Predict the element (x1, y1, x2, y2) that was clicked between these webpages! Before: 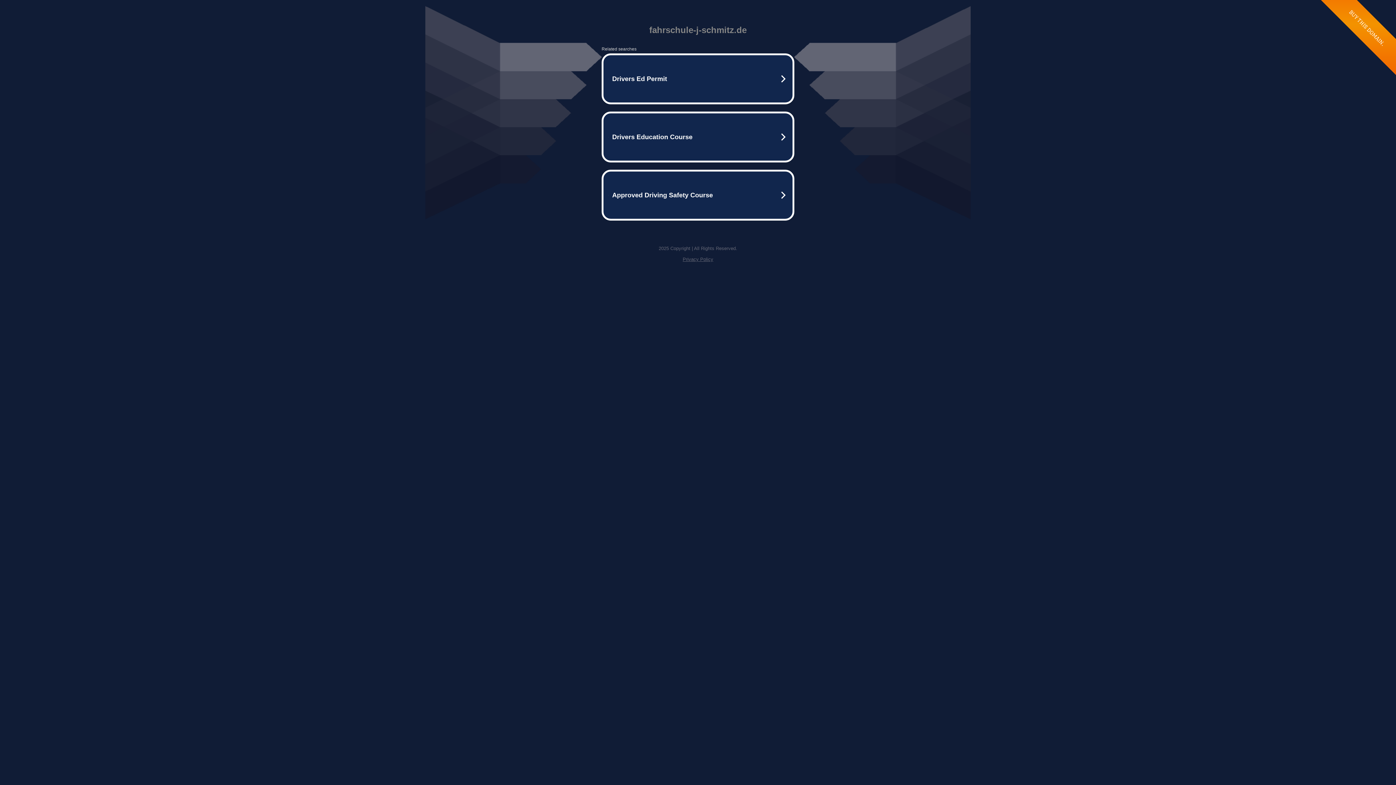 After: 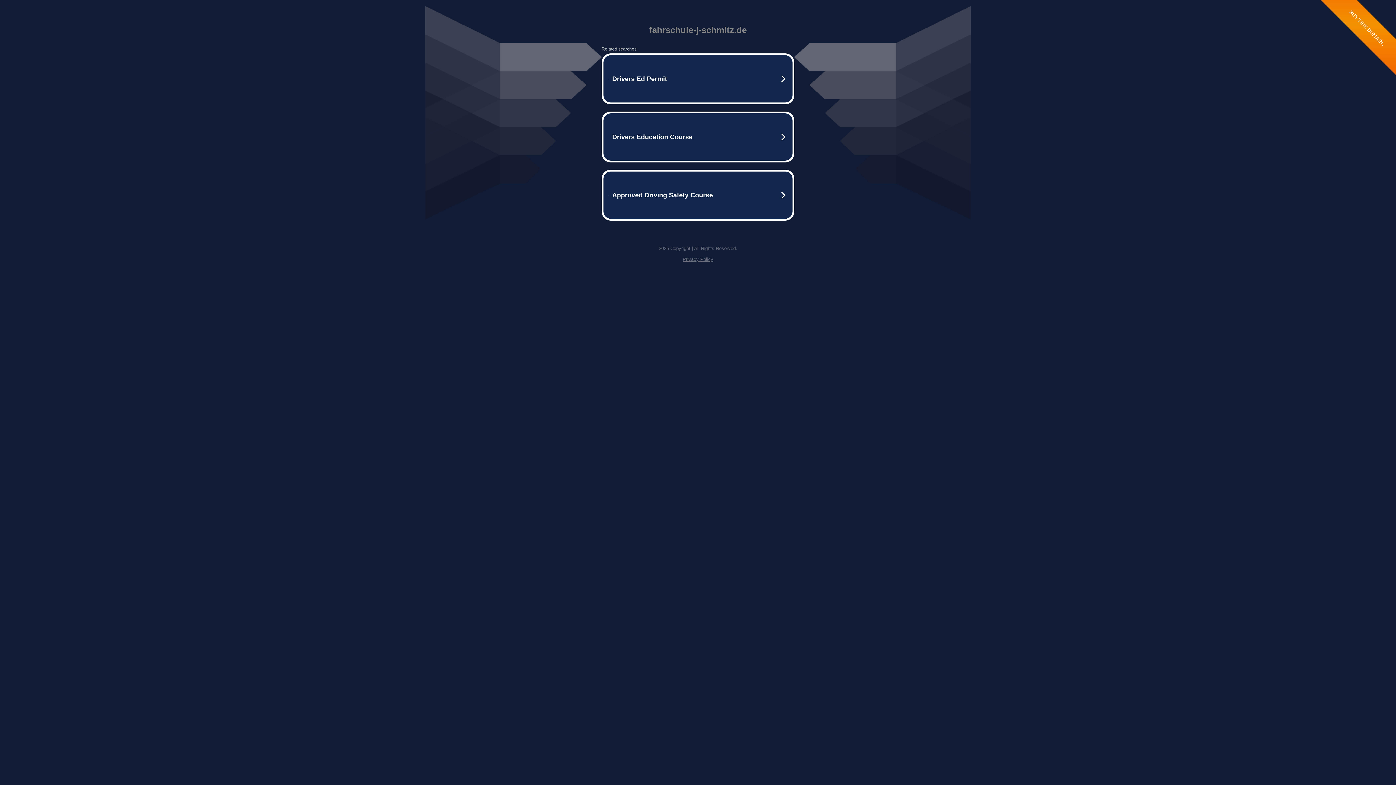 Action: bbox: (682, 256, 713, 262) label: Privacy Policy